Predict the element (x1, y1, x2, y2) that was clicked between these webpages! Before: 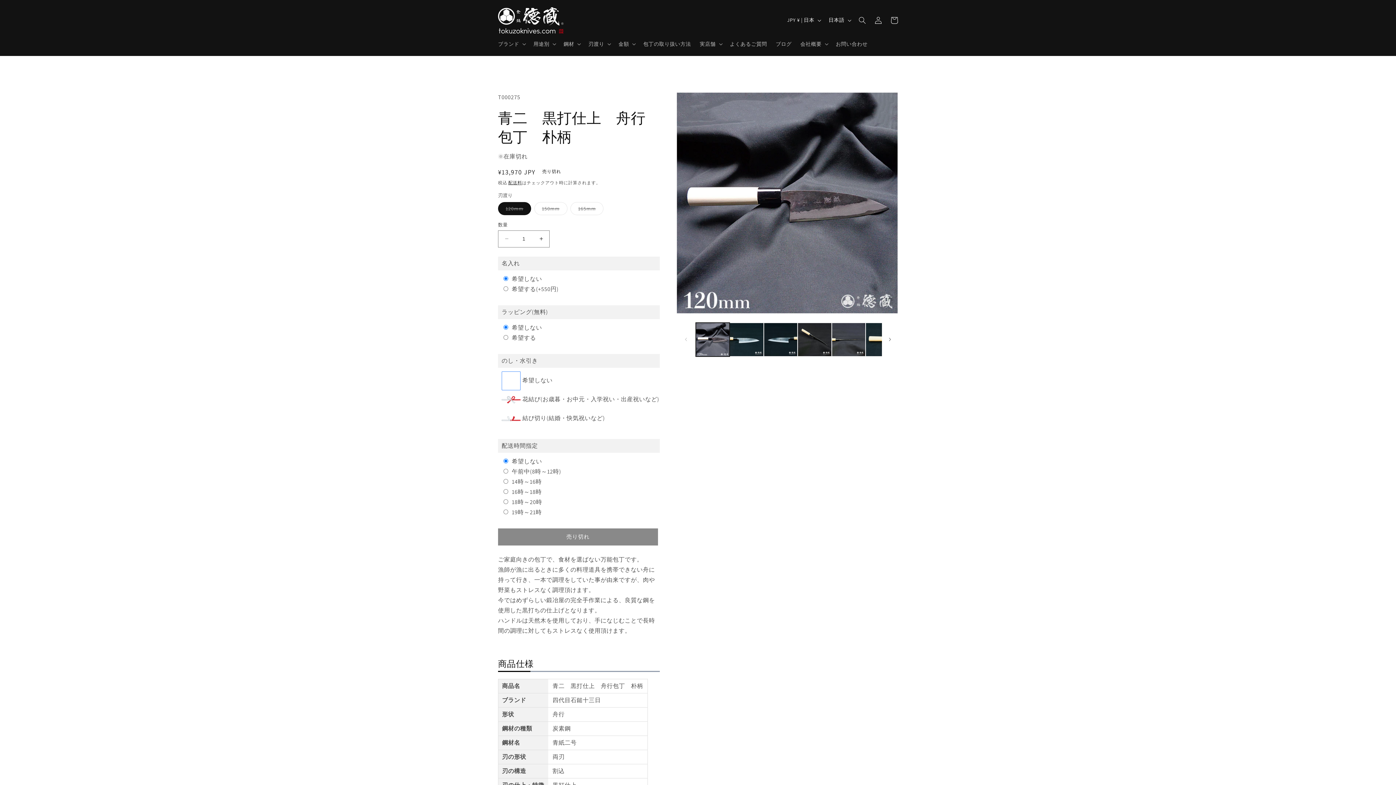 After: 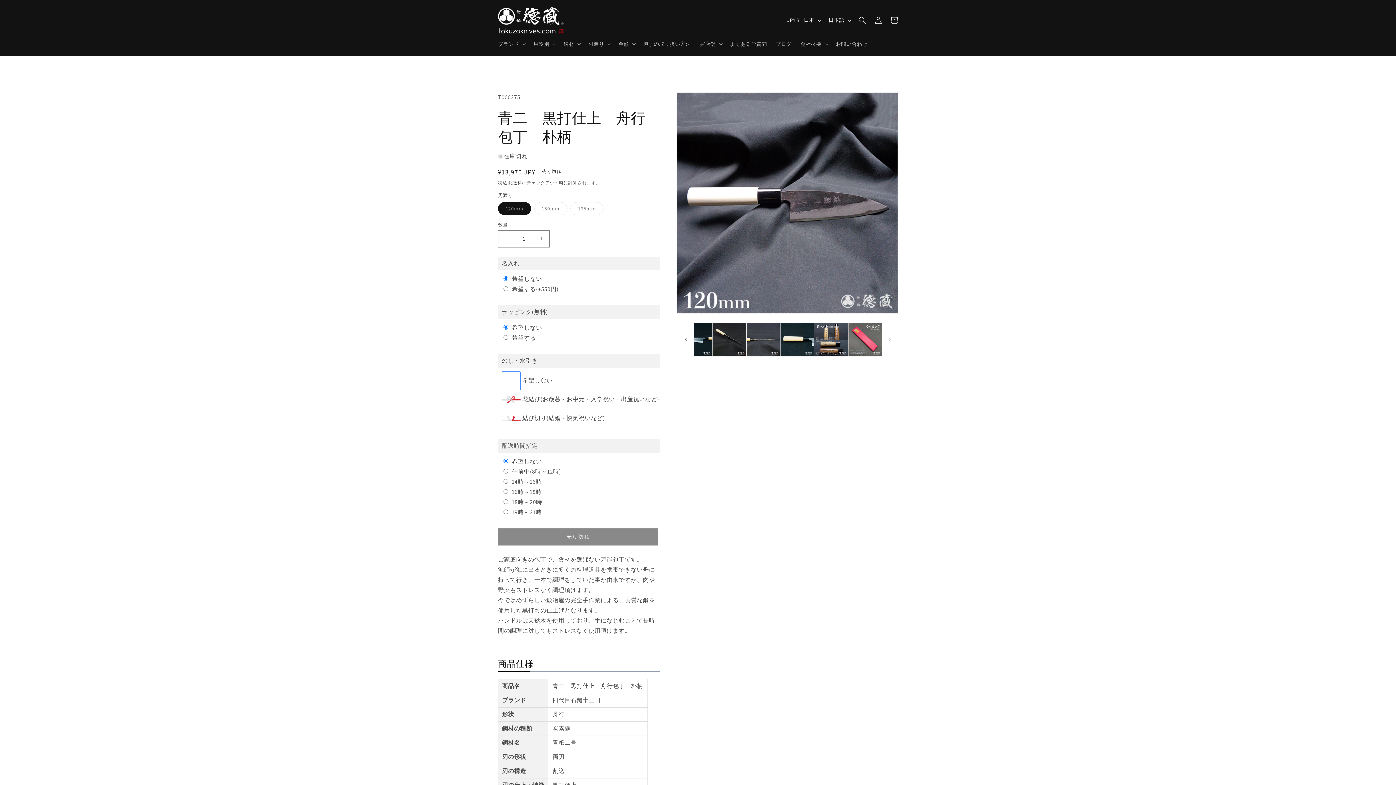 Action: label: 右にスライド bbox: (882, 331, 898, 347)